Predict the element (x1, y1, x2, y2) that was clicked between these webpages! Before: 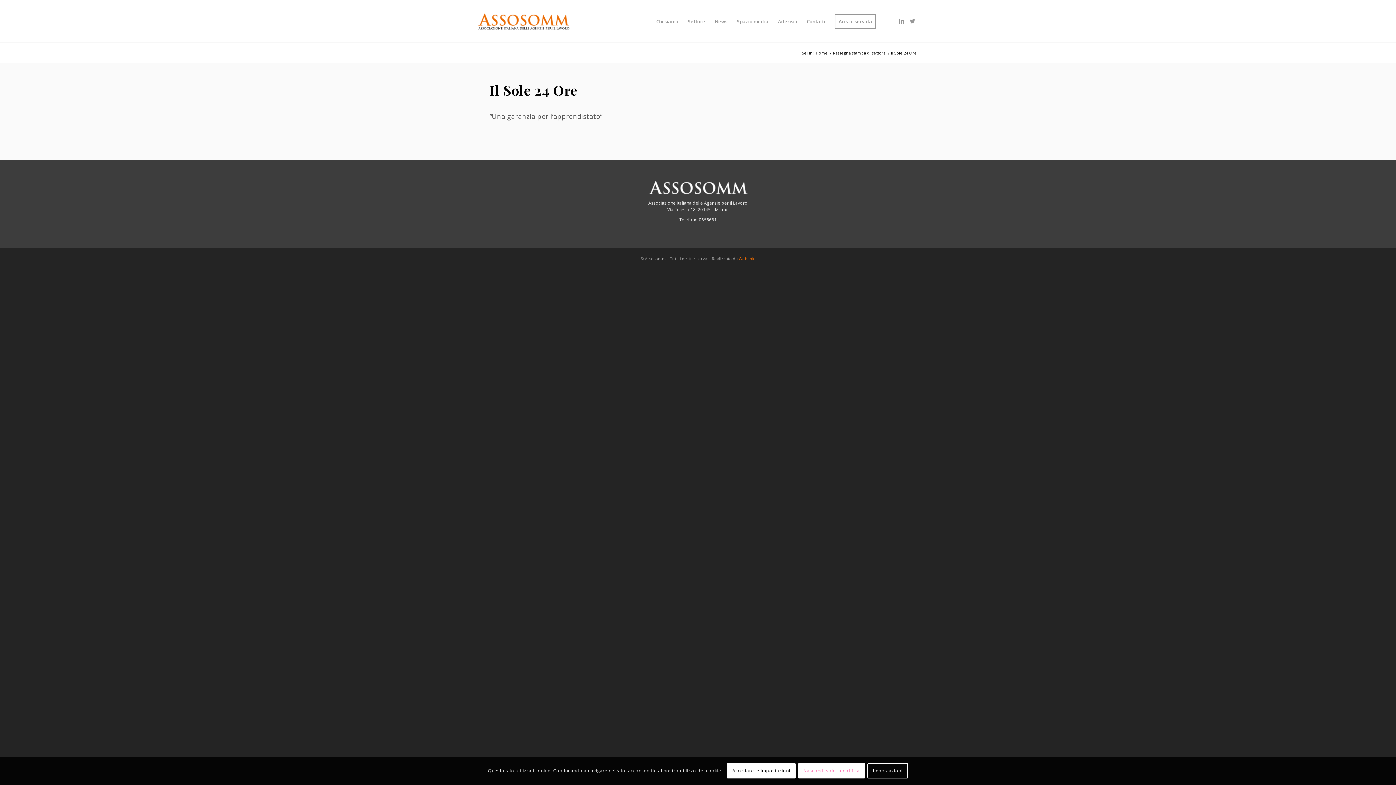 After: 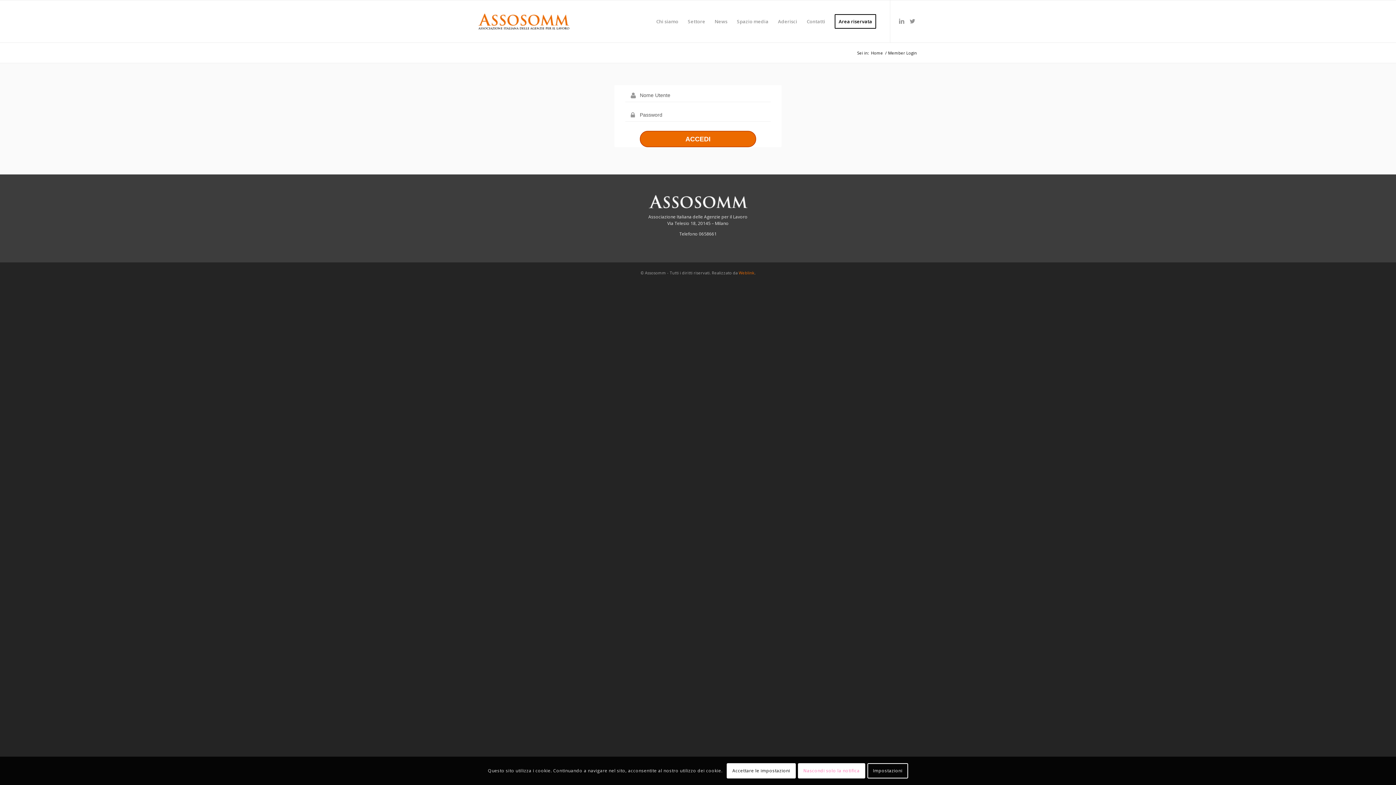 Action: label: Area riservata bbox: (830, 0, 881, 42)